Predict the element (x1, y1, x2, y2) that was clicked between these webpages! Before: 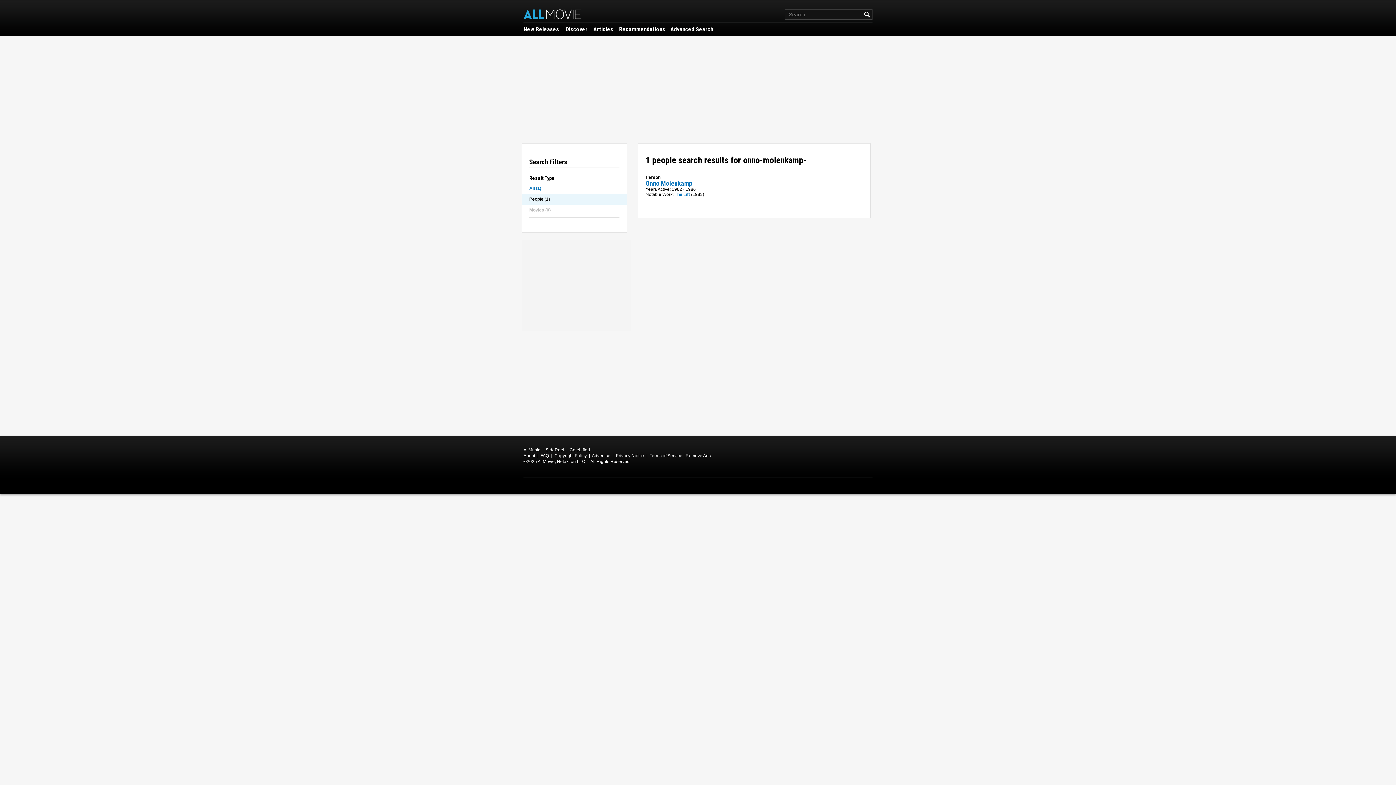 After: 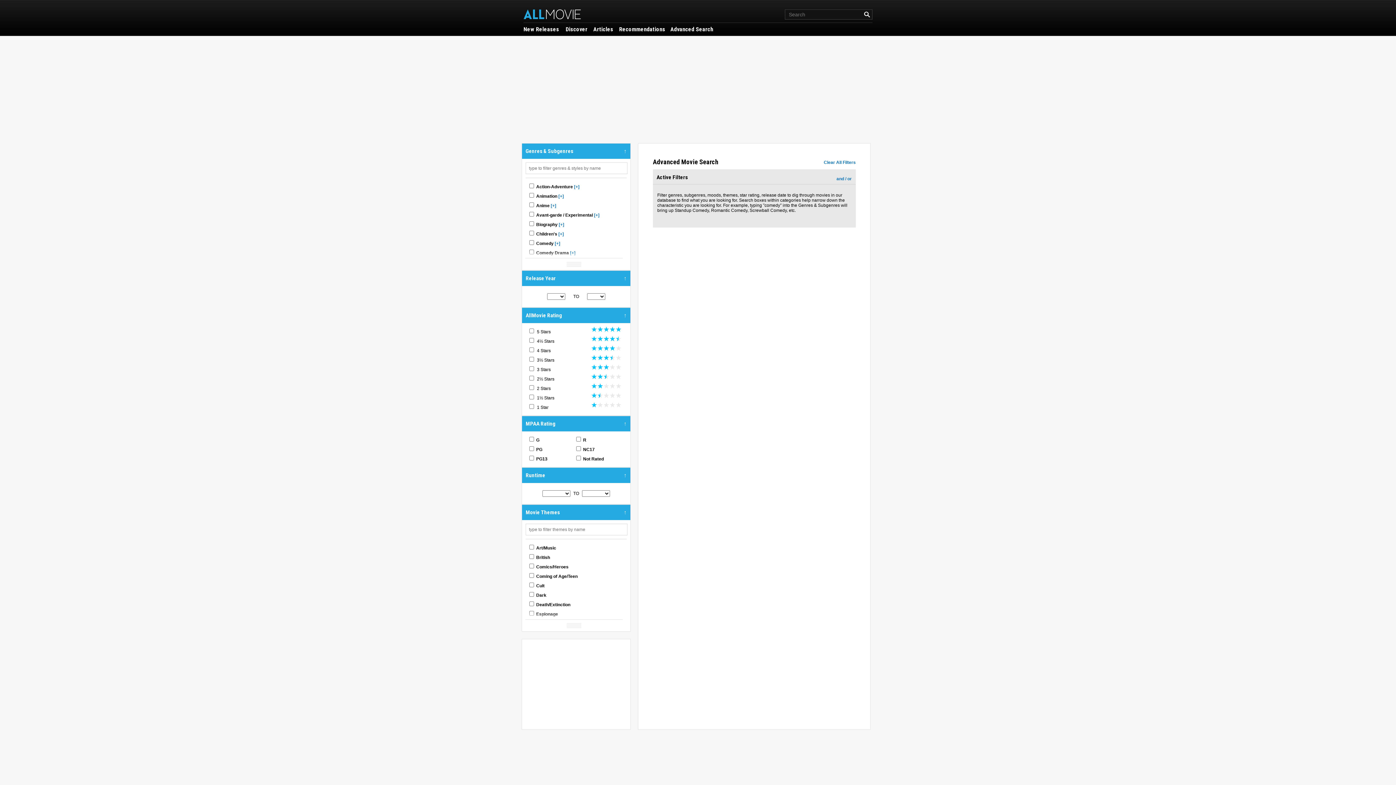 Action: bbox: (670, 25, 713, 33) label: Advanced Search